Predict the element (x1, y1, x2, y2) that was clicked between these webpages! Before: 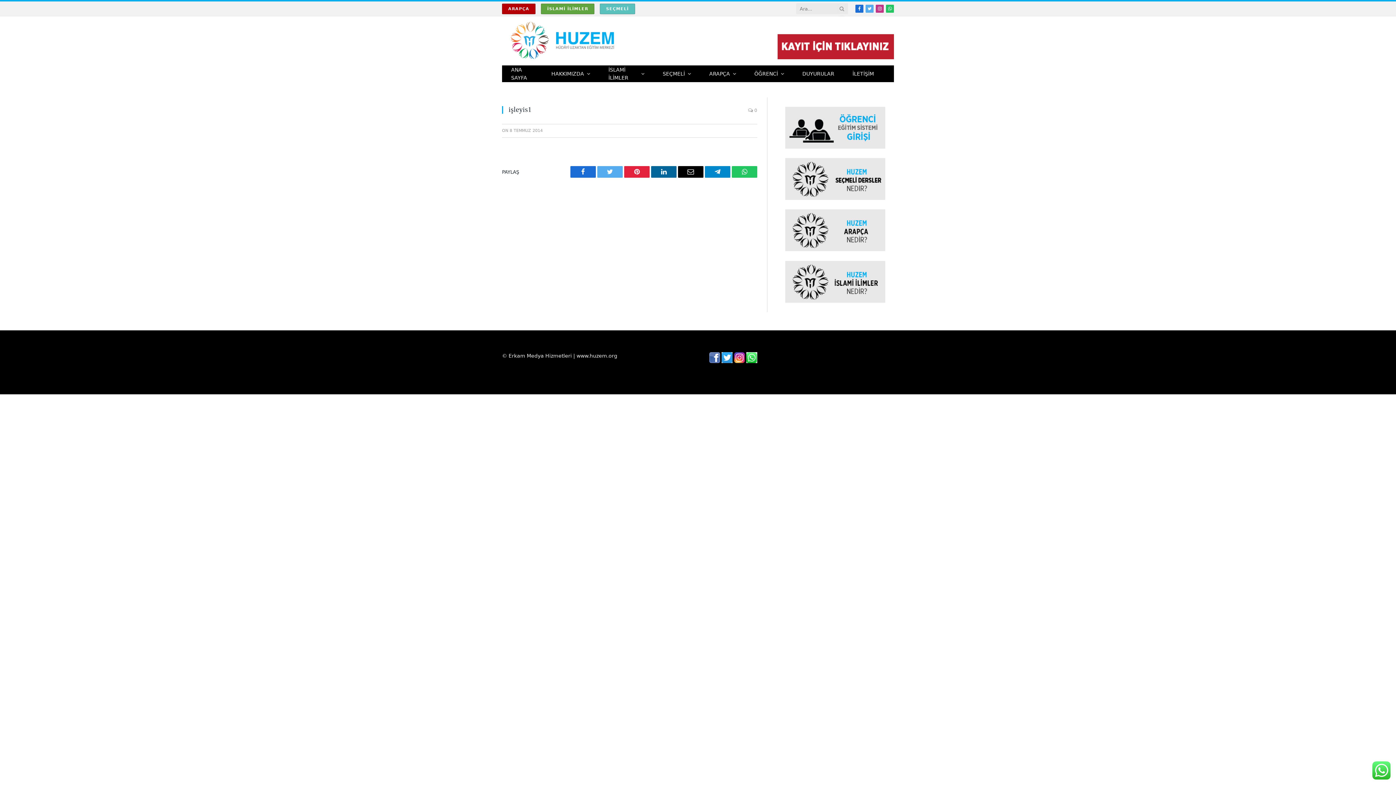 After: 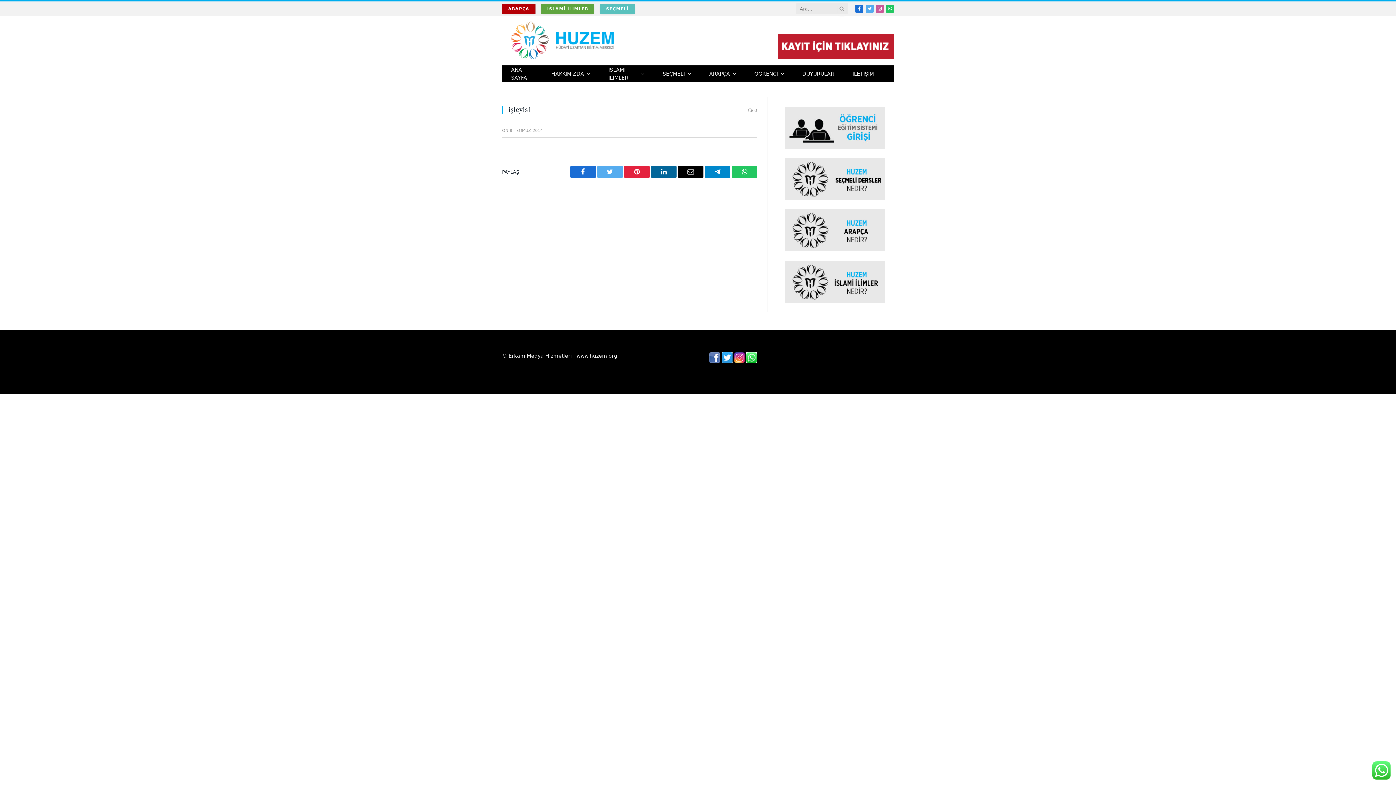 Action: label: Instagram bbox: (876, 4, 884, 12)